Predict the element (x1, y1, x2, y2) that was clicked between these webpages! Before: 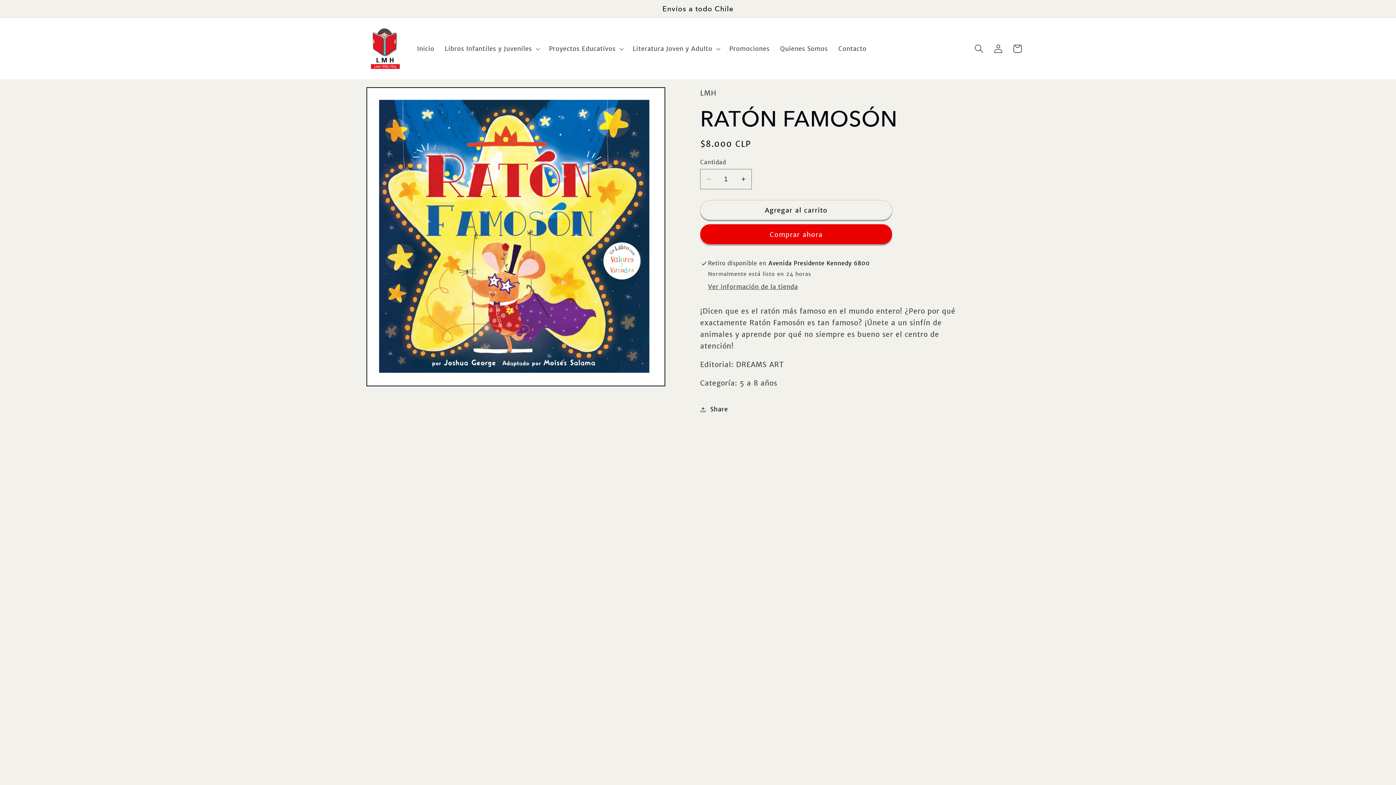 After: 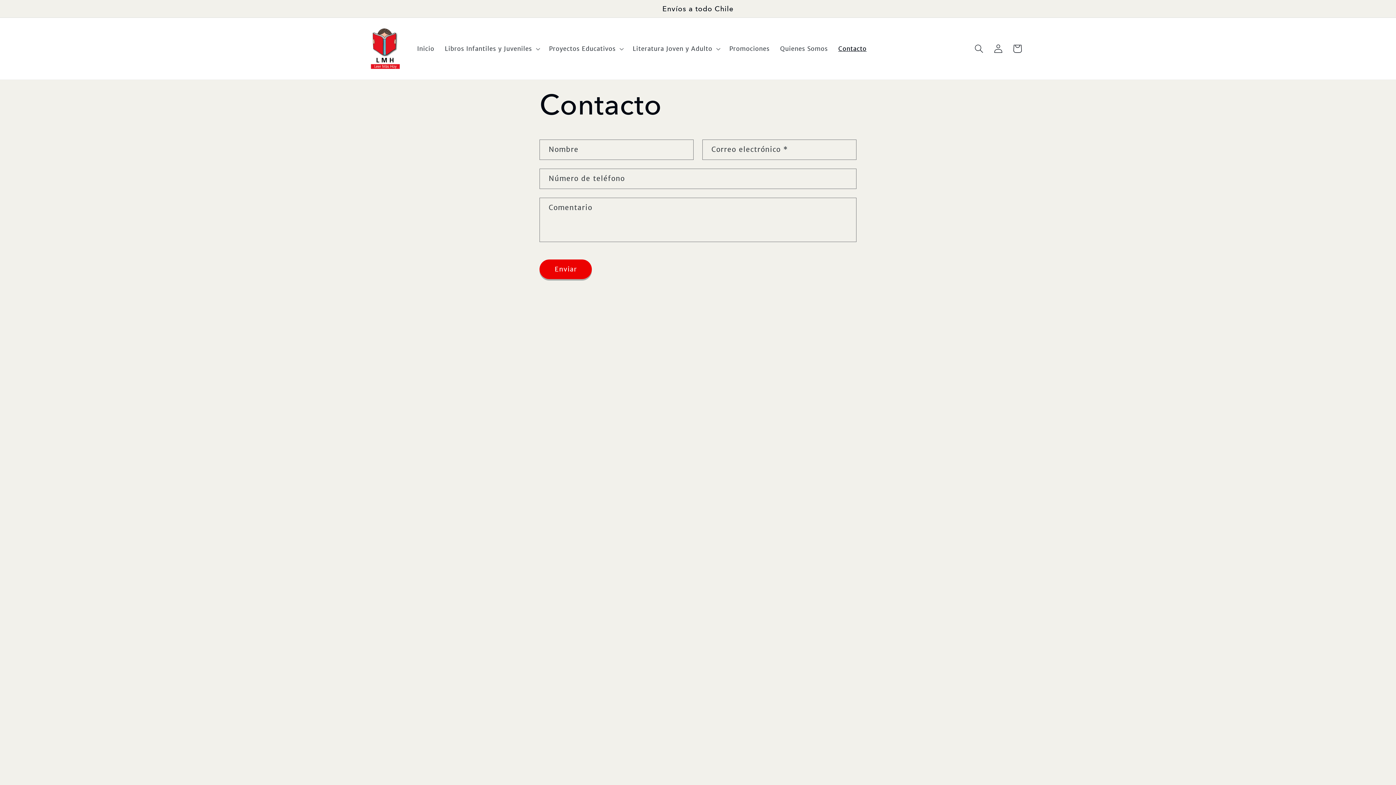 Action: bbox: (833, 39, 872, 57) label: Contacto